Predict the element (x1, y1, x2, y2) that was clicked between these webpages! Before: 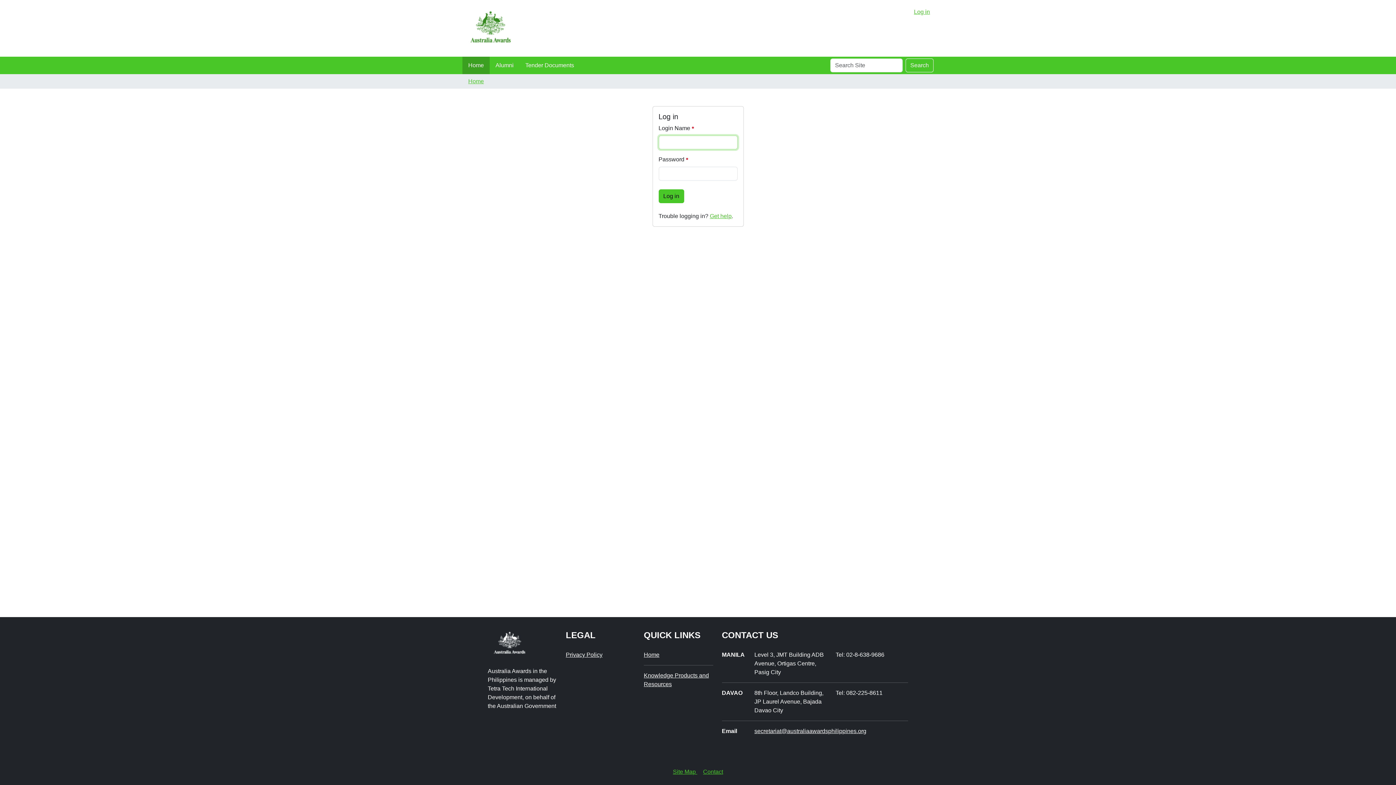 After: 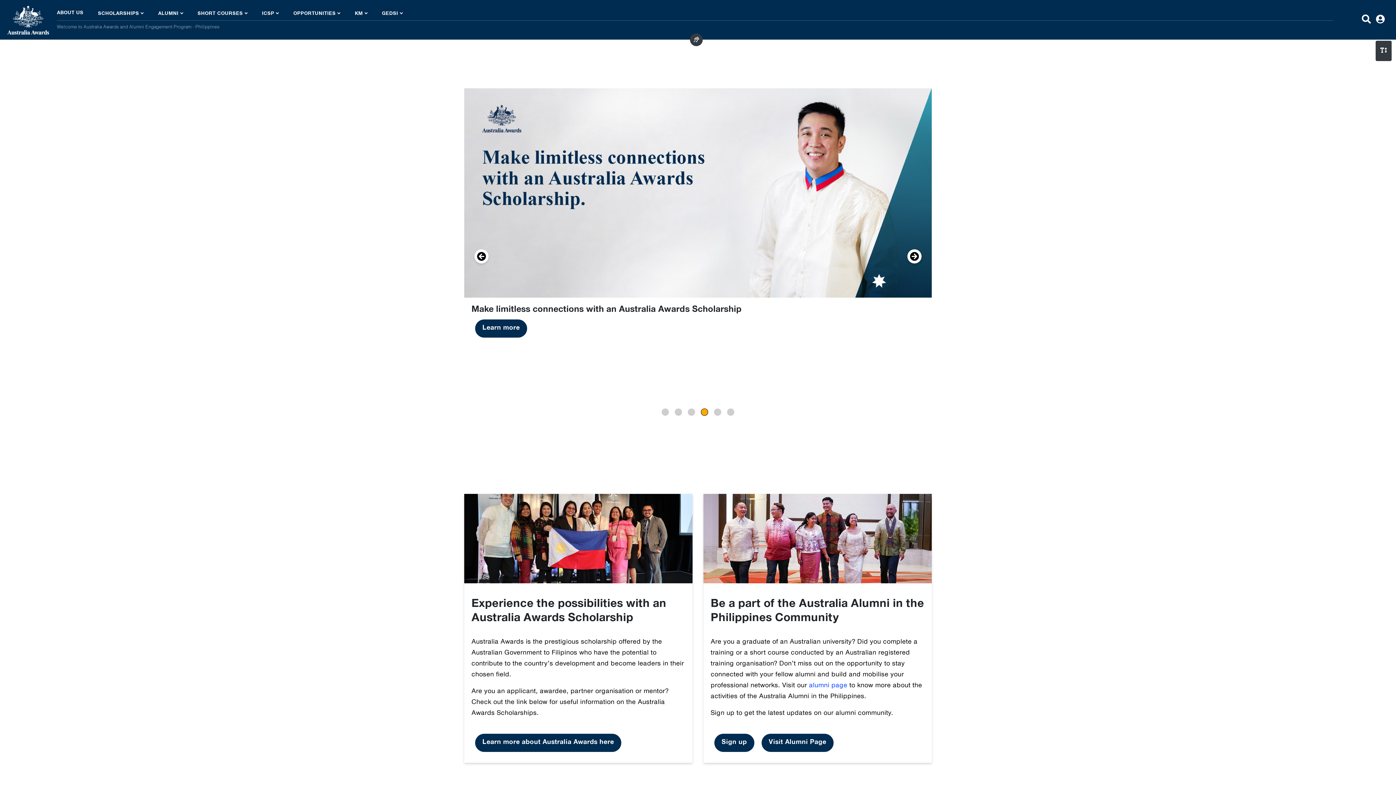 Action: label: Home bbox: (462, 56, 489, 74)